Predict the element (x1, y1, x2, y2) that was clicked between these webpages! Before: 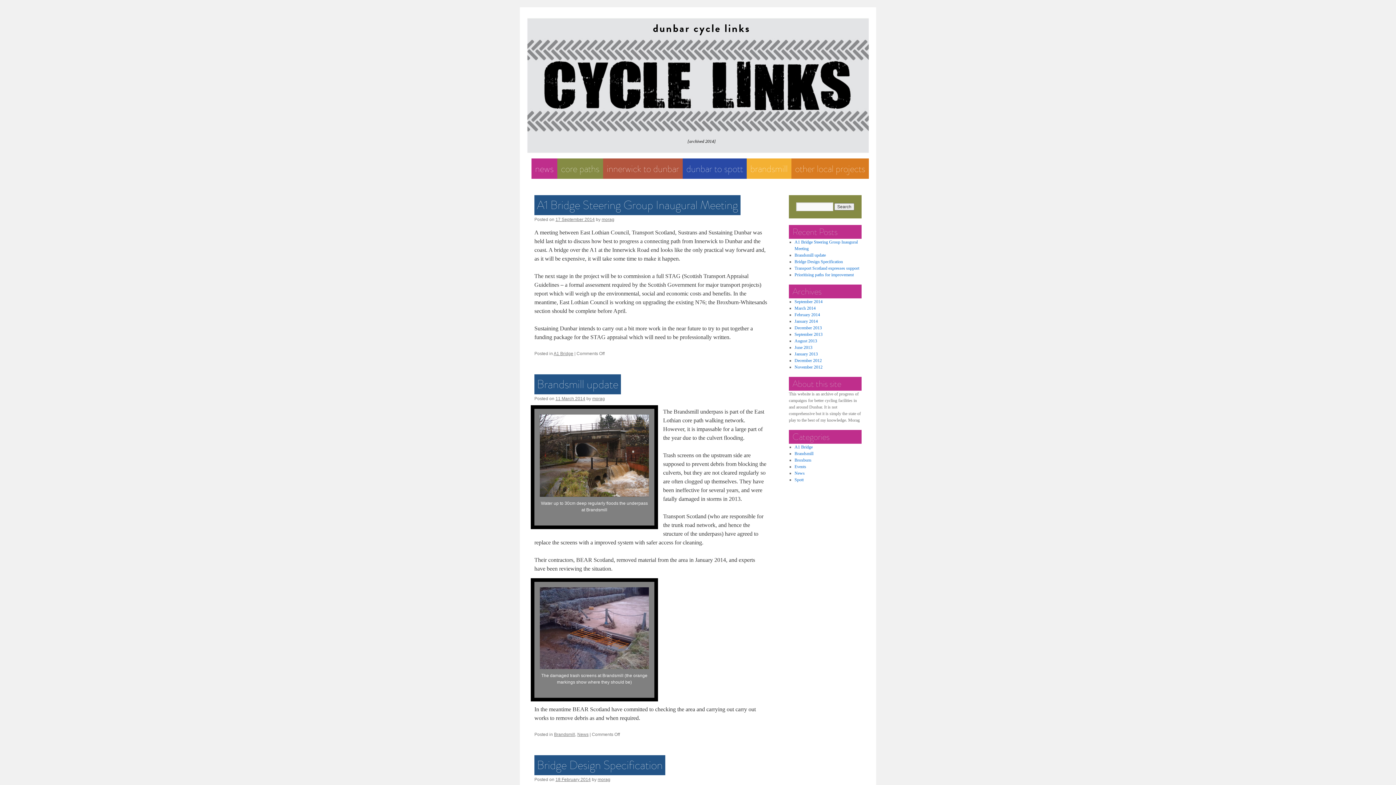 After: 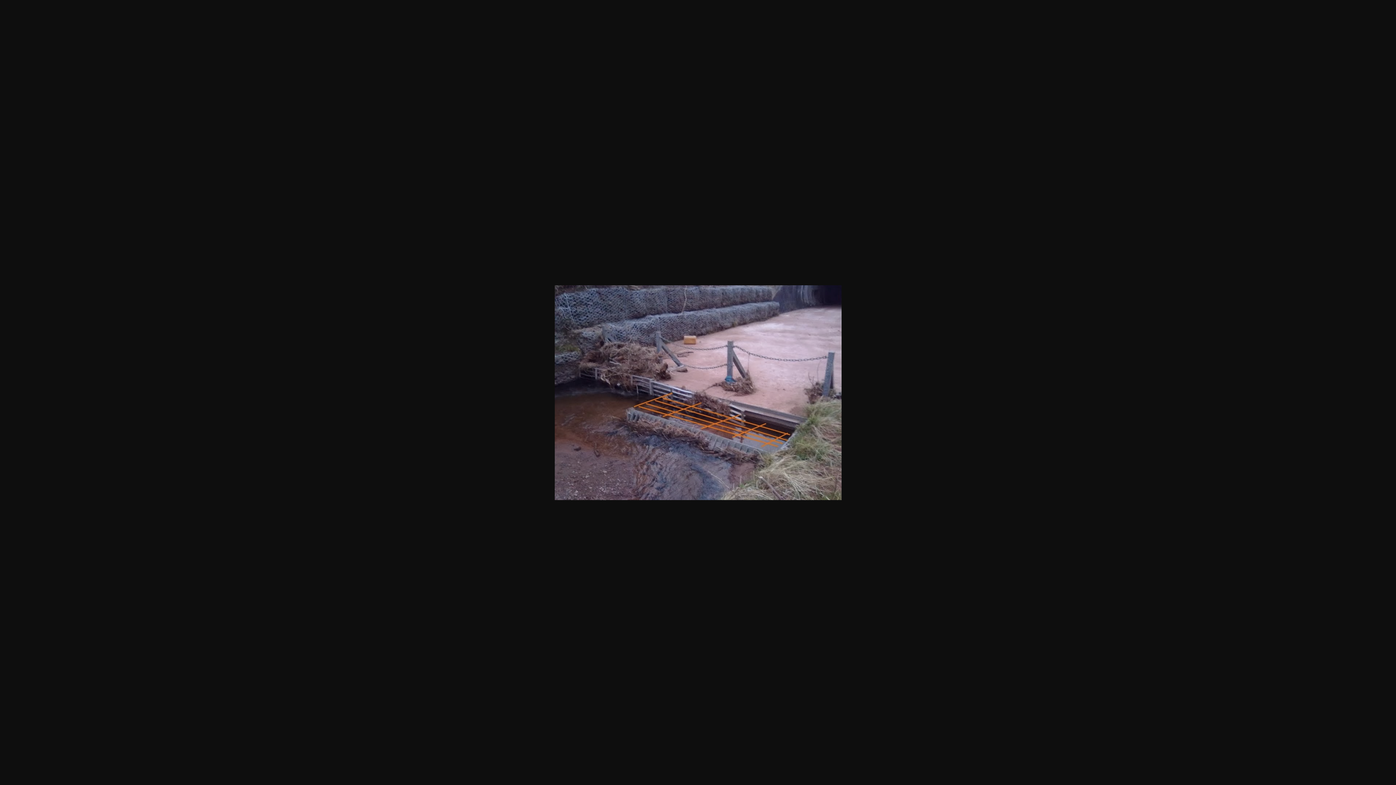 Action: bbox: (538, 664, 650, 670)